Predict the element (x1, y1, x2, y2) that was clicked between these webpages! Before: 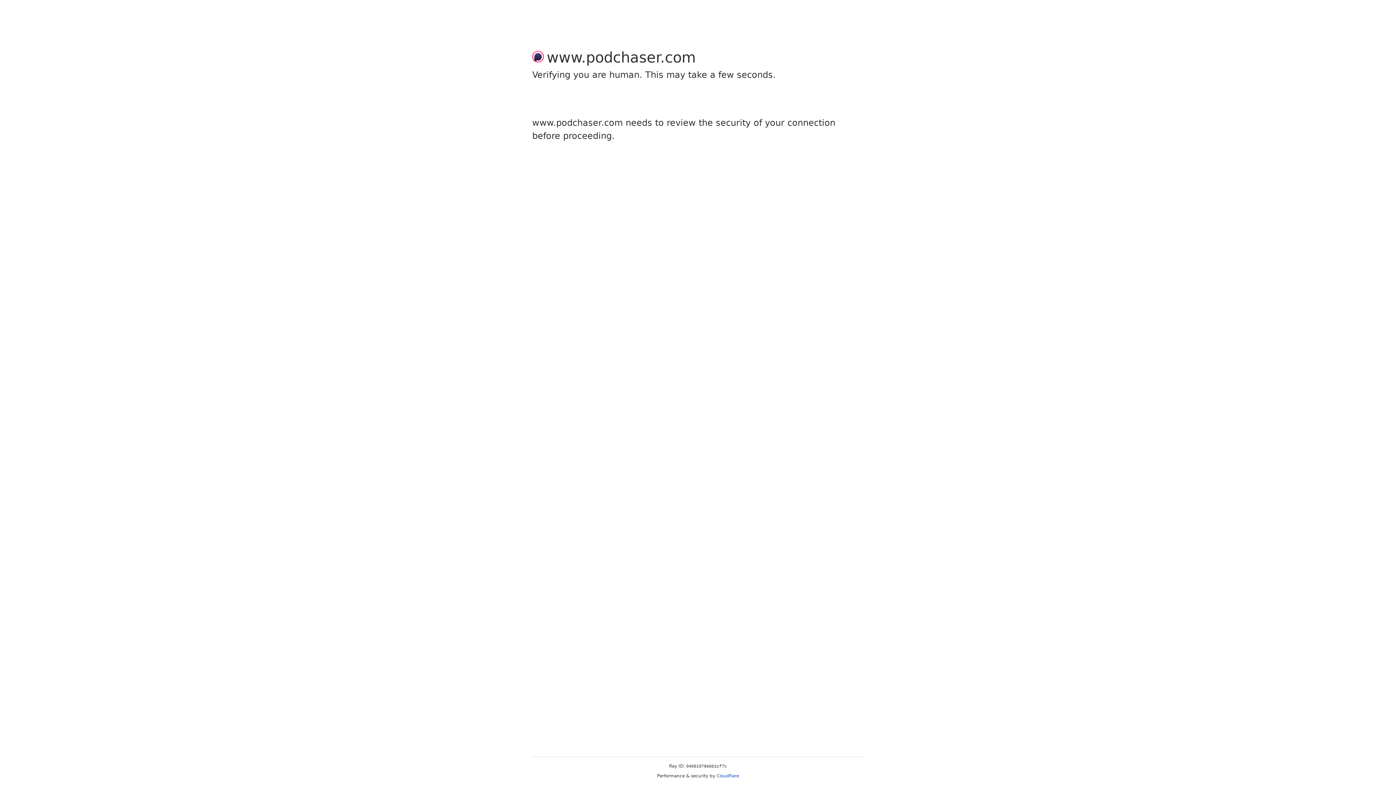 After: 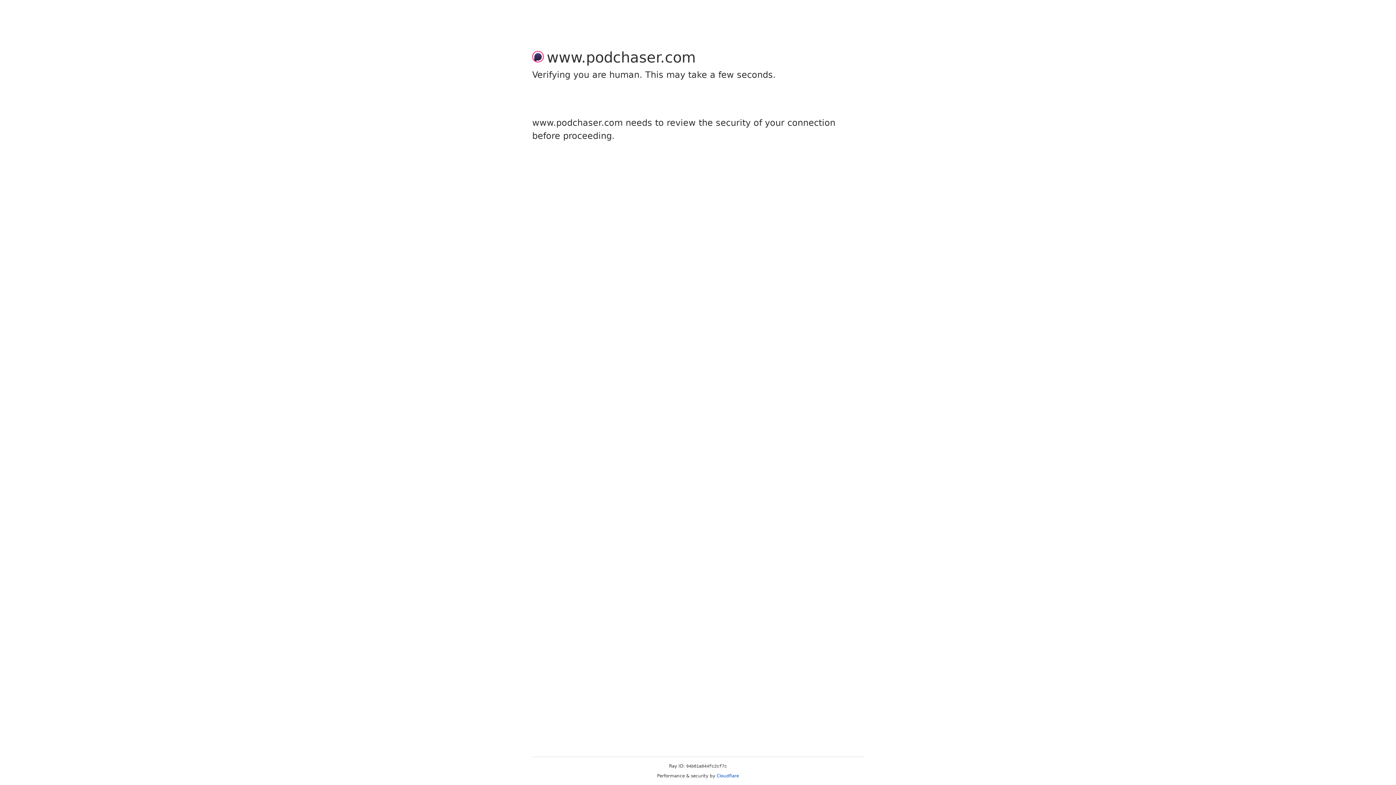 Action: bbox: (716, 773, 739, 778) label: Cloudflare